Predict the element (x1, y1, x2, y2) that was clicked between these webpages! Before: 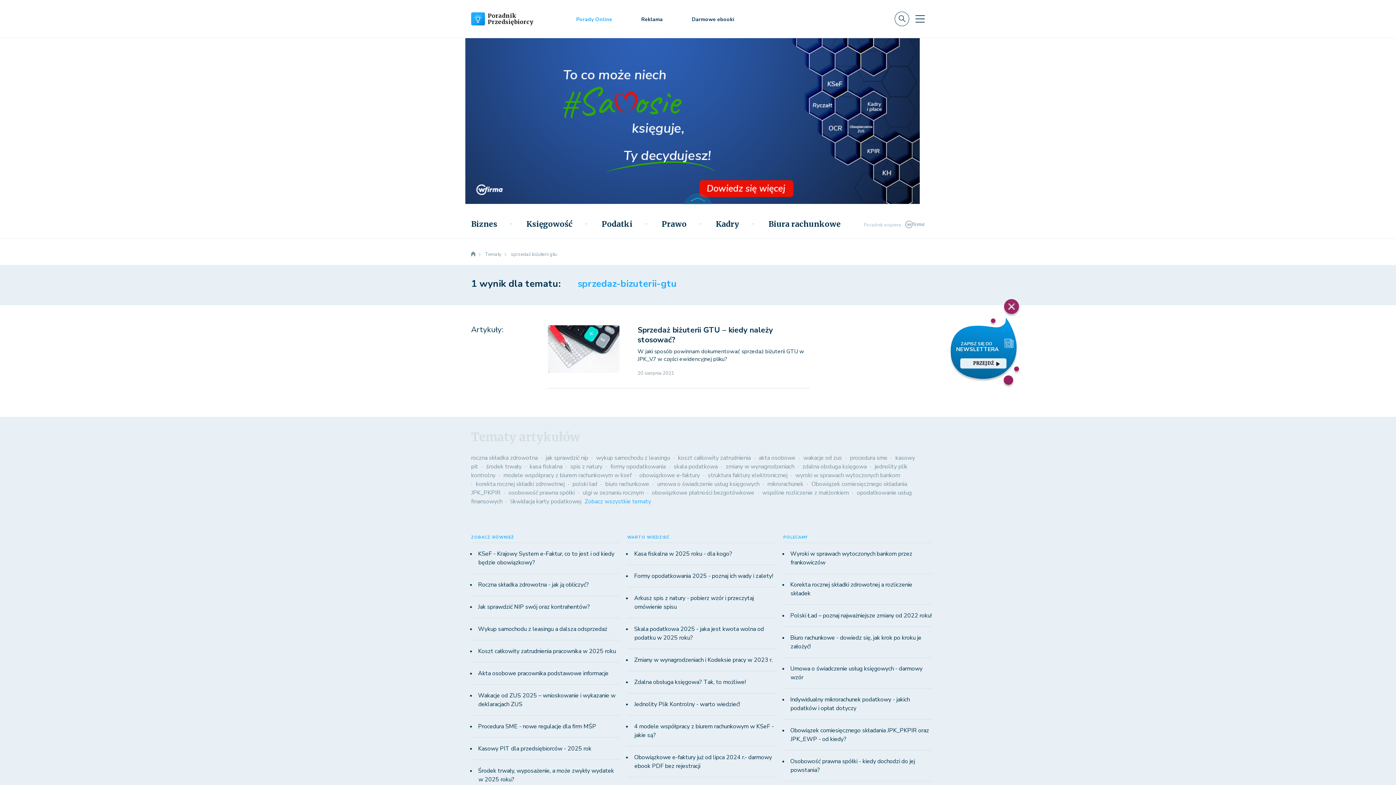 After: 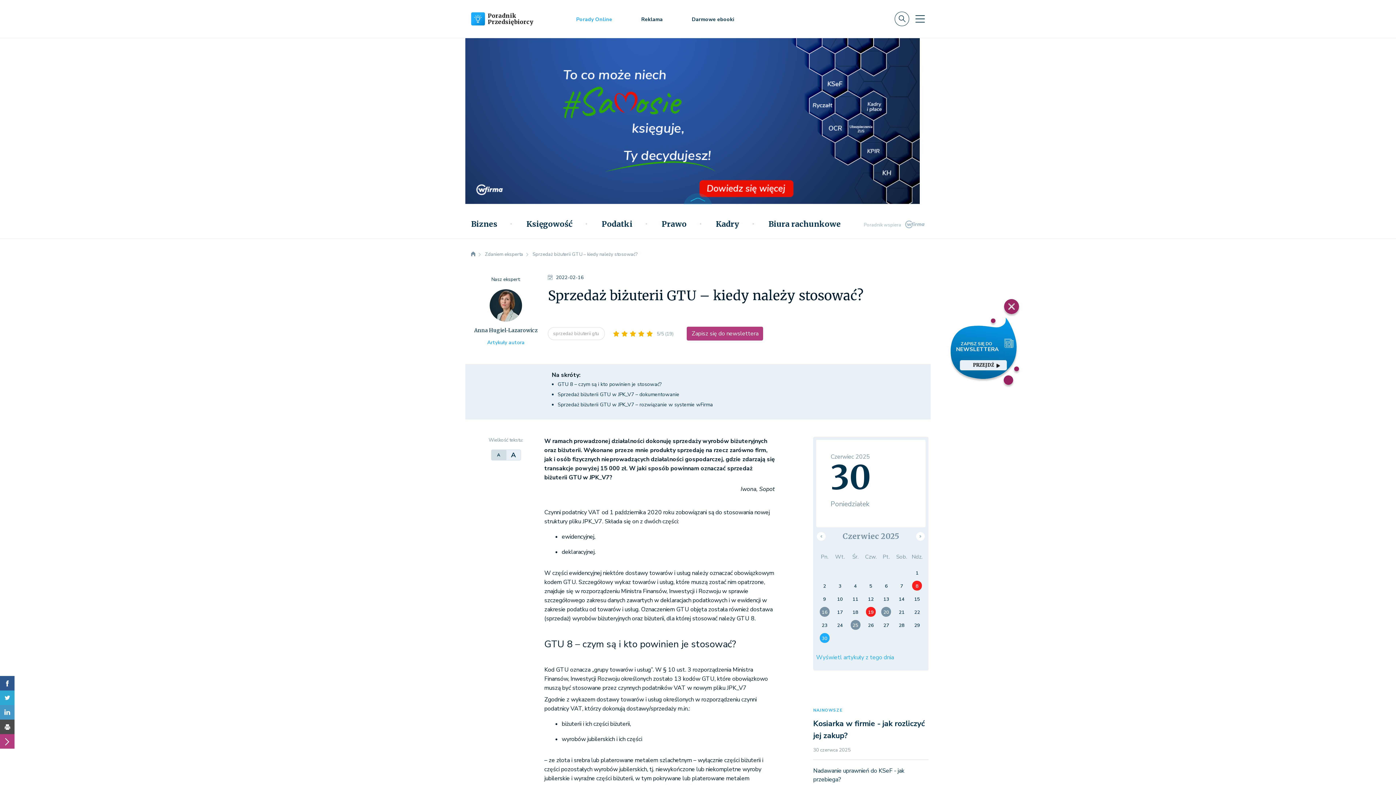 Action: bbox: (548, 344, 619, 352)